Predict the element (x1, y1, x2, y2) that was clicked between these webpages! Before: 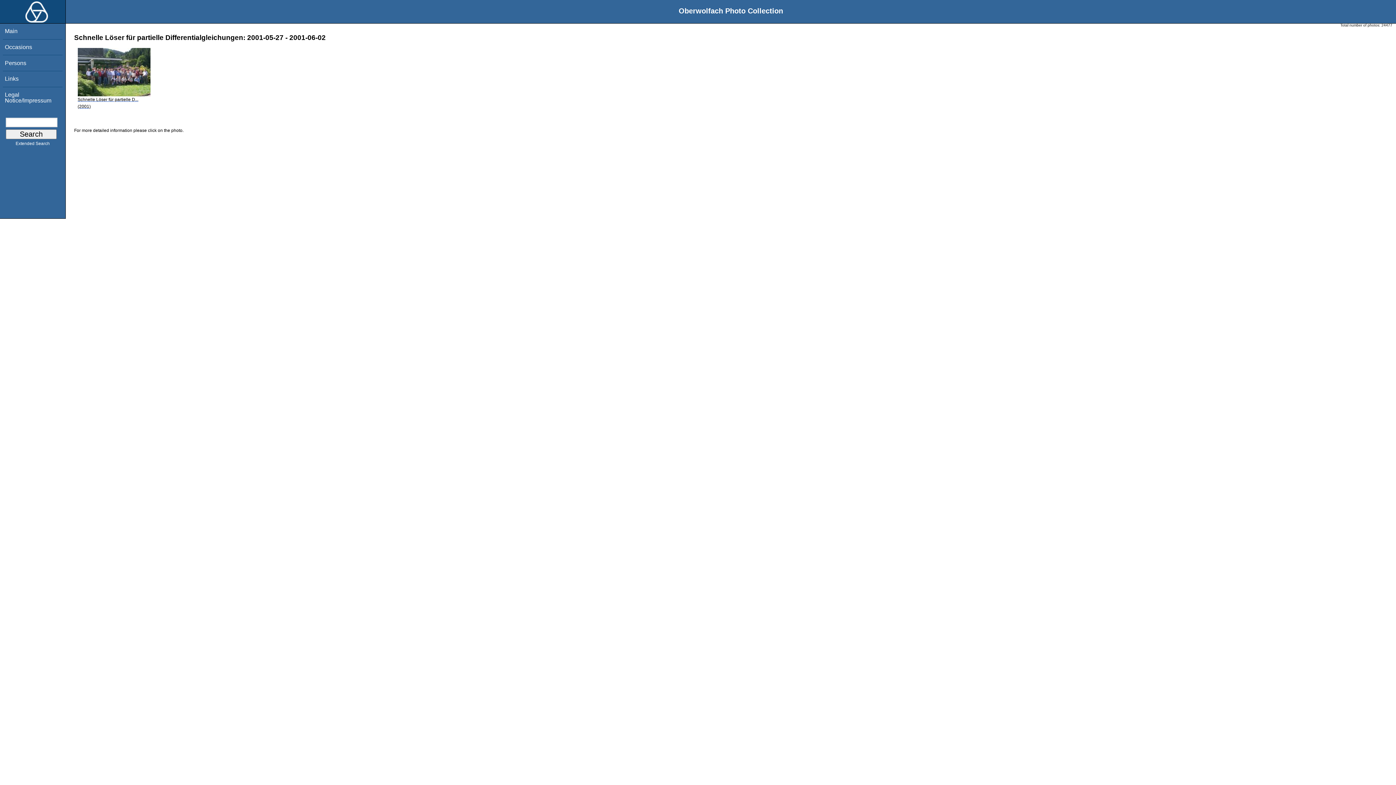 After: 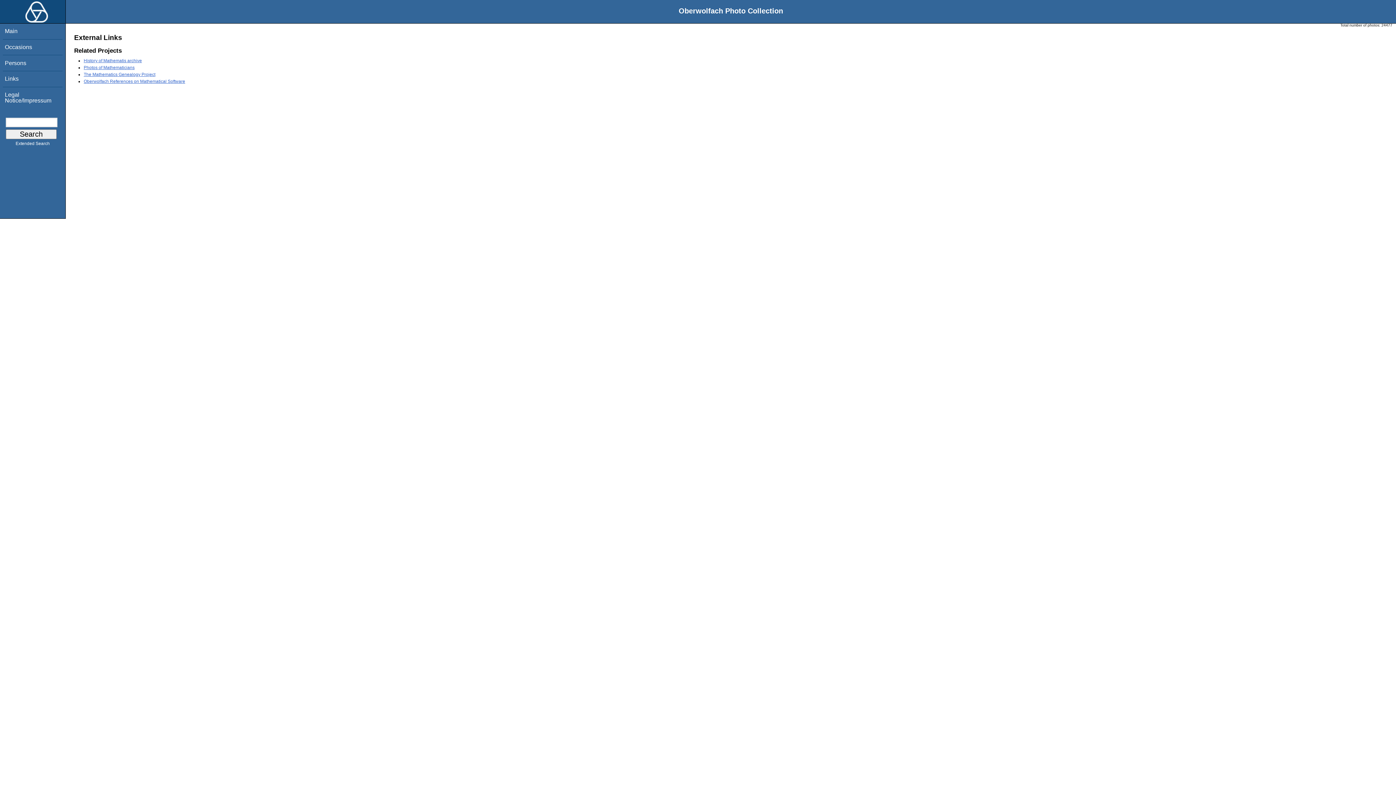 Action: bbox: (4, 75, 18, 81) label: Links